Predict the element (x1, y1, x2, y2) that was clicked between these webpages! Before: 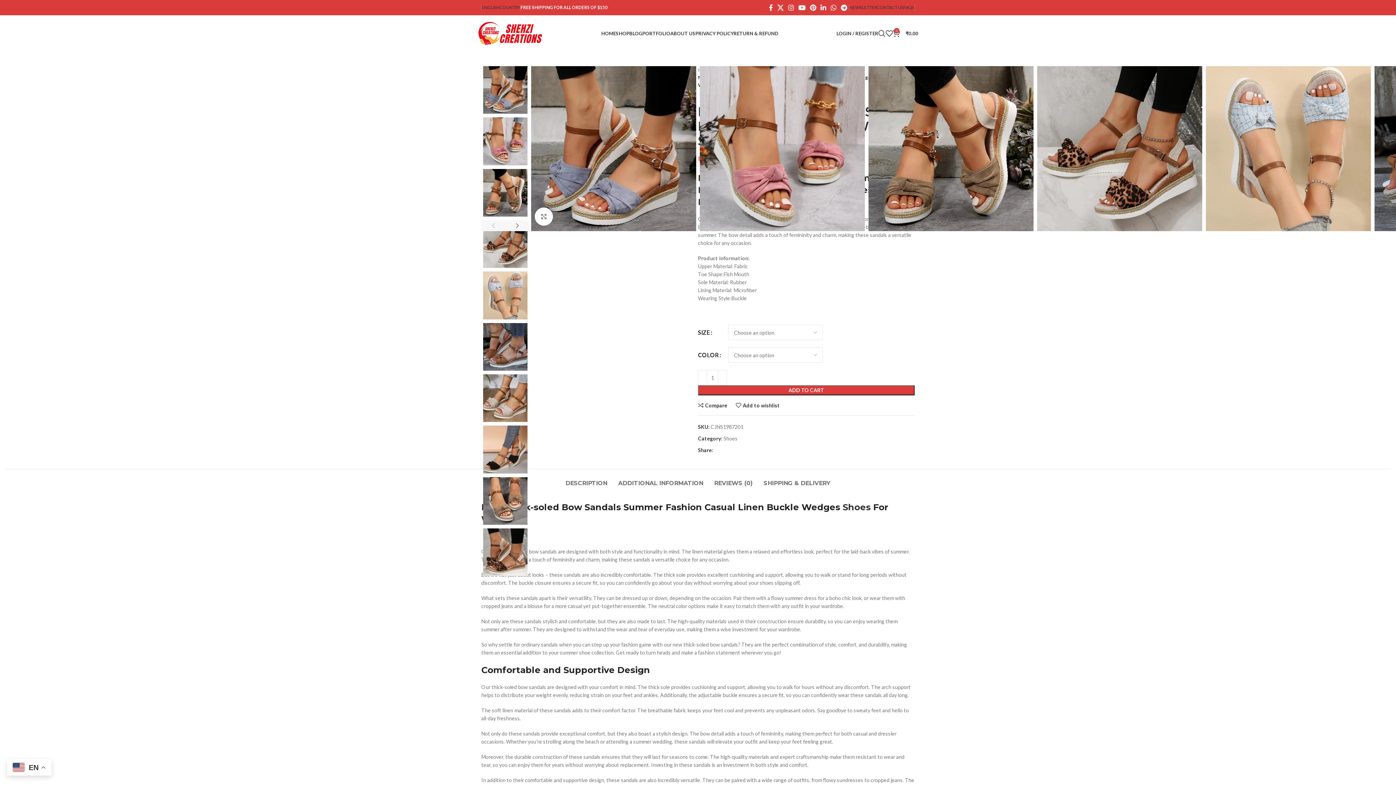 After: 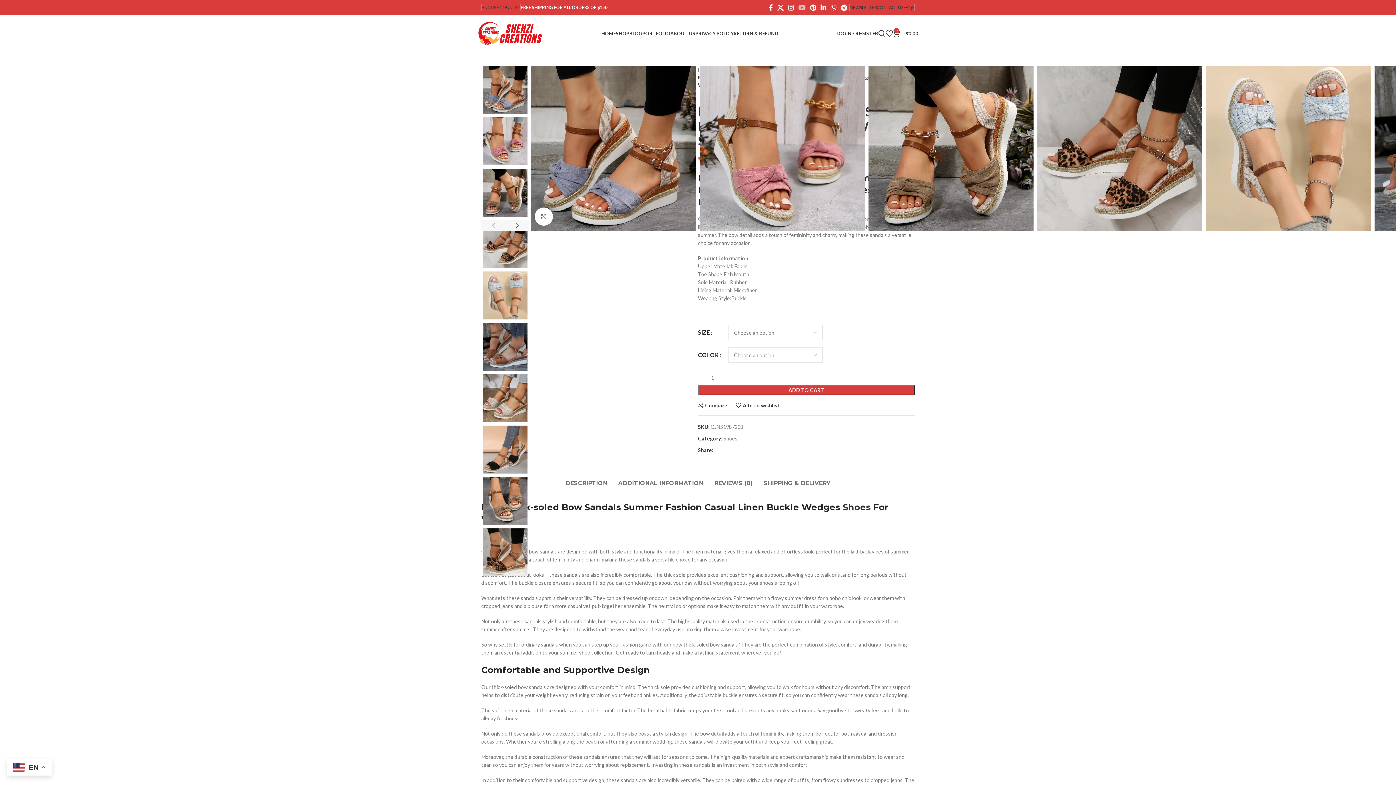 Action: label: YouTube social link bbox: (796, 2, 808, 13)